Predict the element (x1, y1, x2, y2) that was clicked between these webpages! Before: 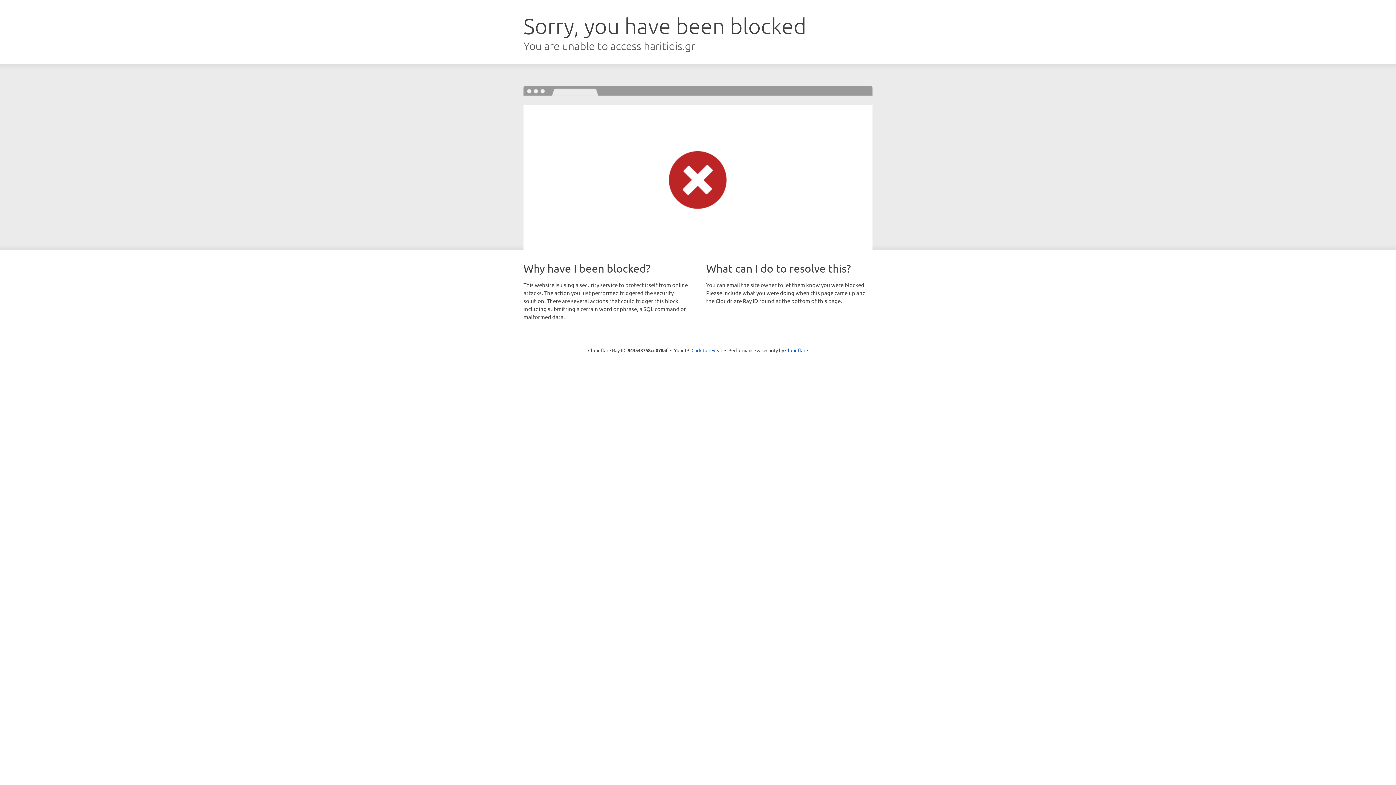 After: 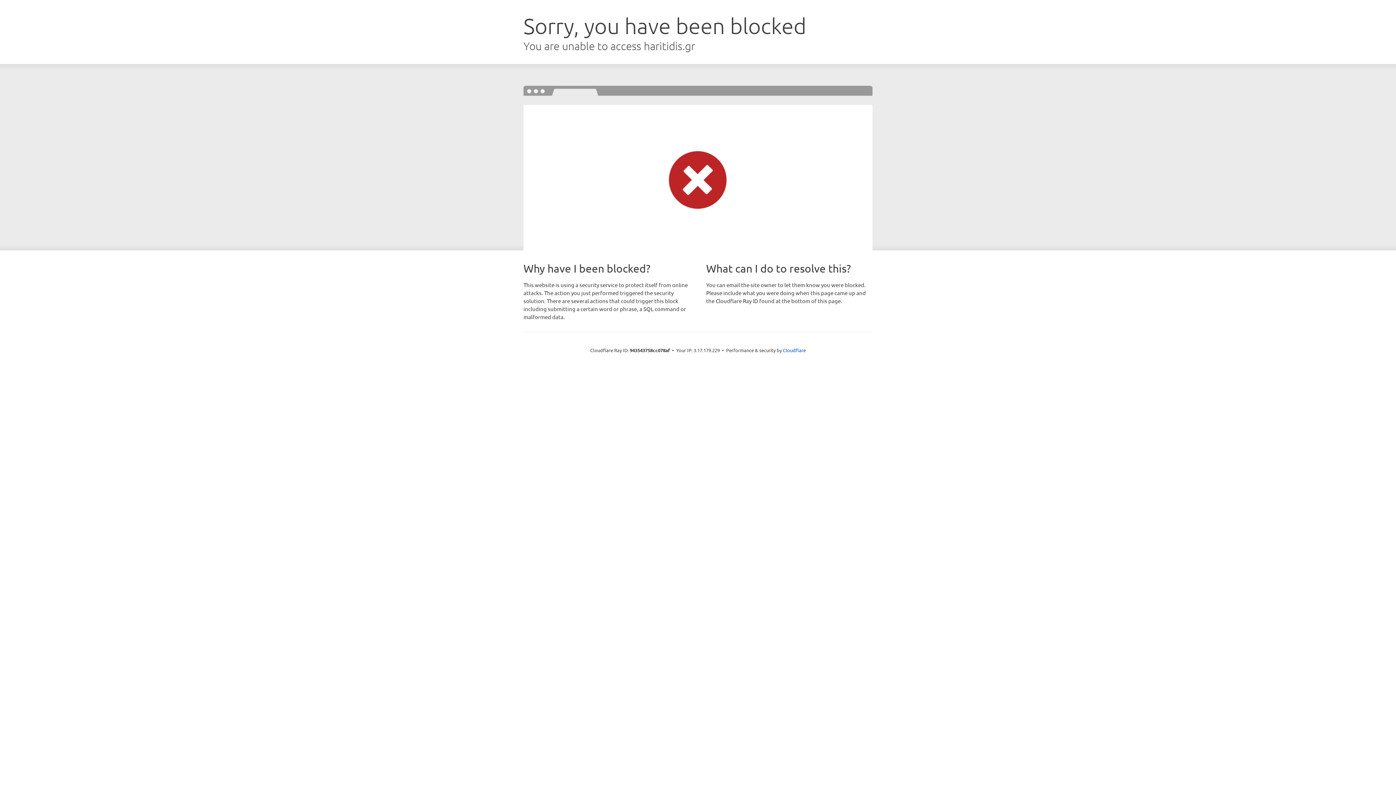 Action: label: Click to reveal bbox: (691, 346, 722, 353)